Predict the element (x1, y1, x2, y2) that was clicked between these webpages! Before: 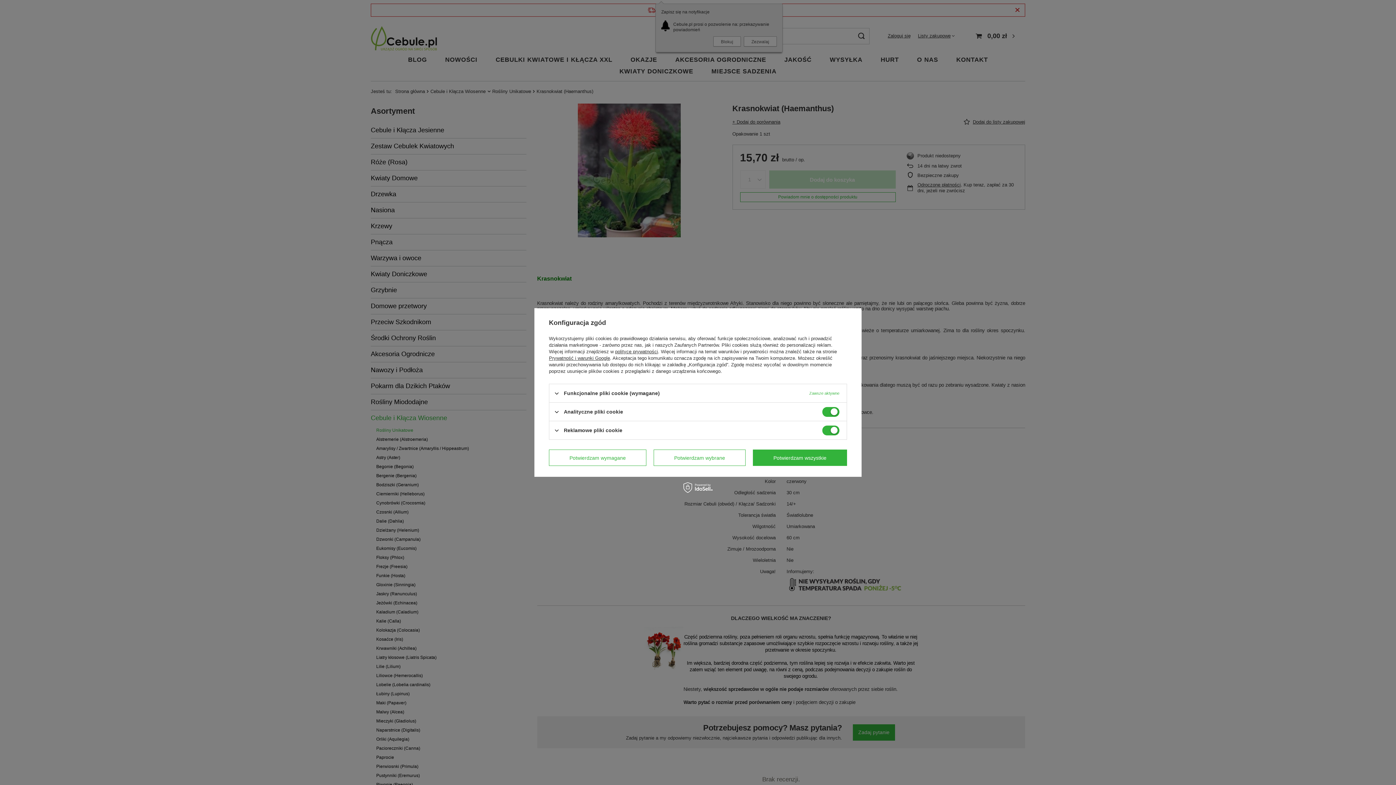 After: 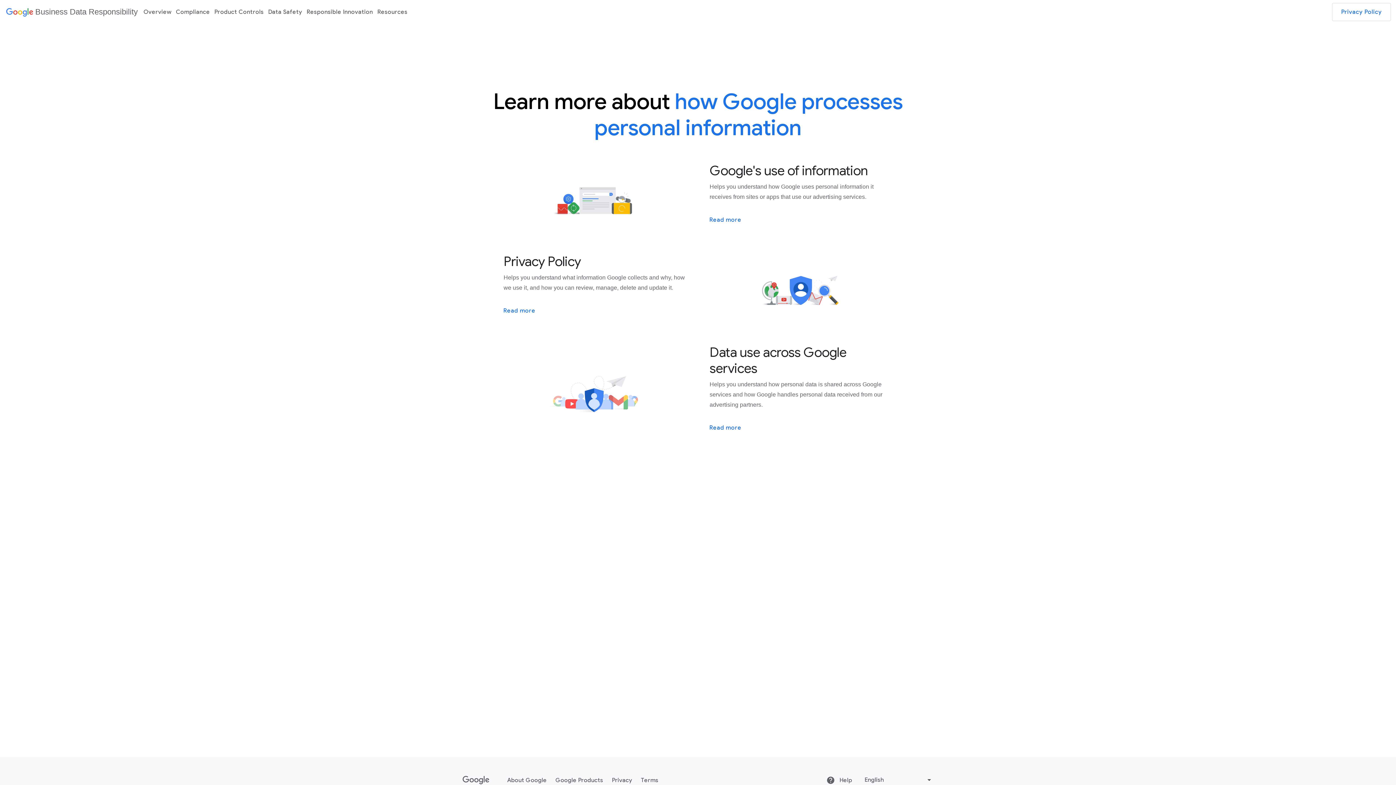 Action: bbox: (549, 355, 610, 361) label: Prywatność i warunki Google